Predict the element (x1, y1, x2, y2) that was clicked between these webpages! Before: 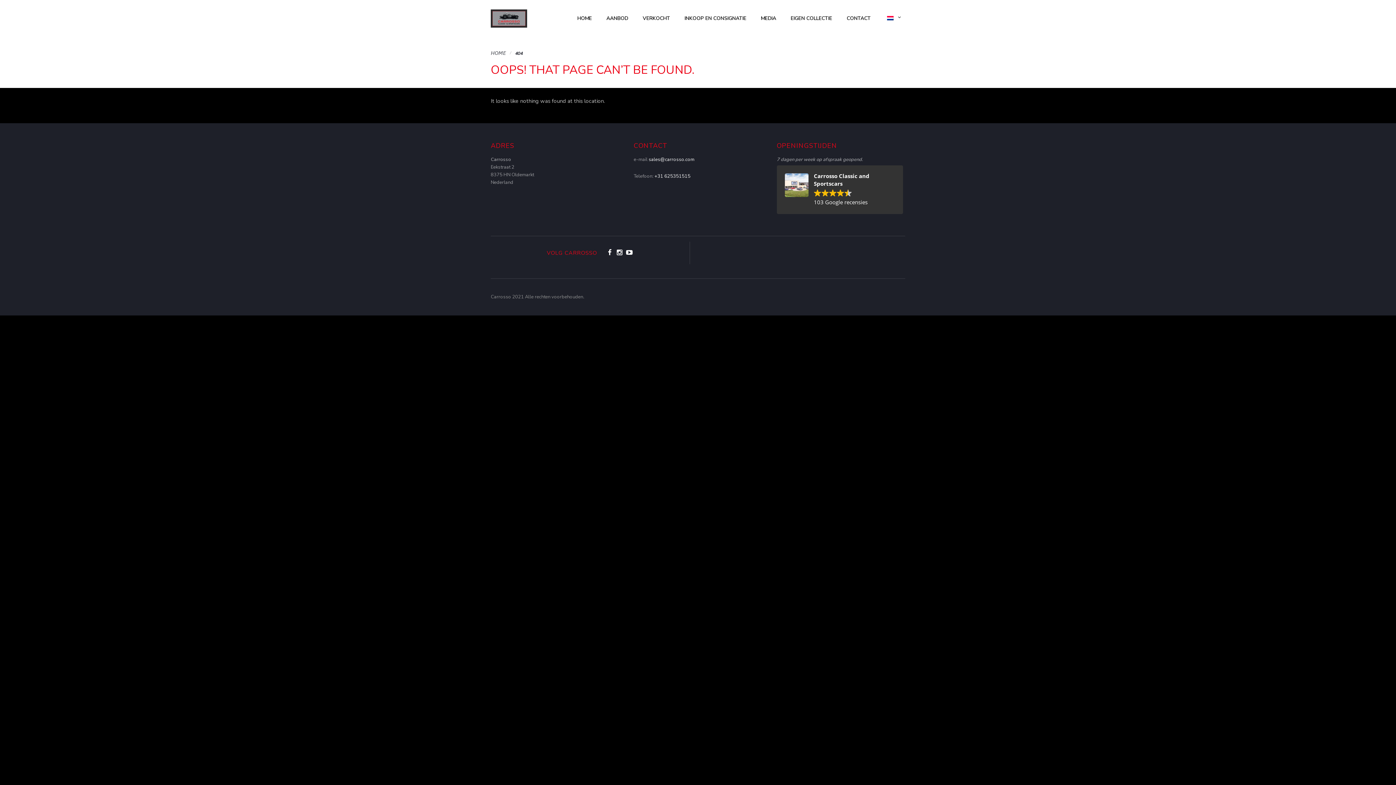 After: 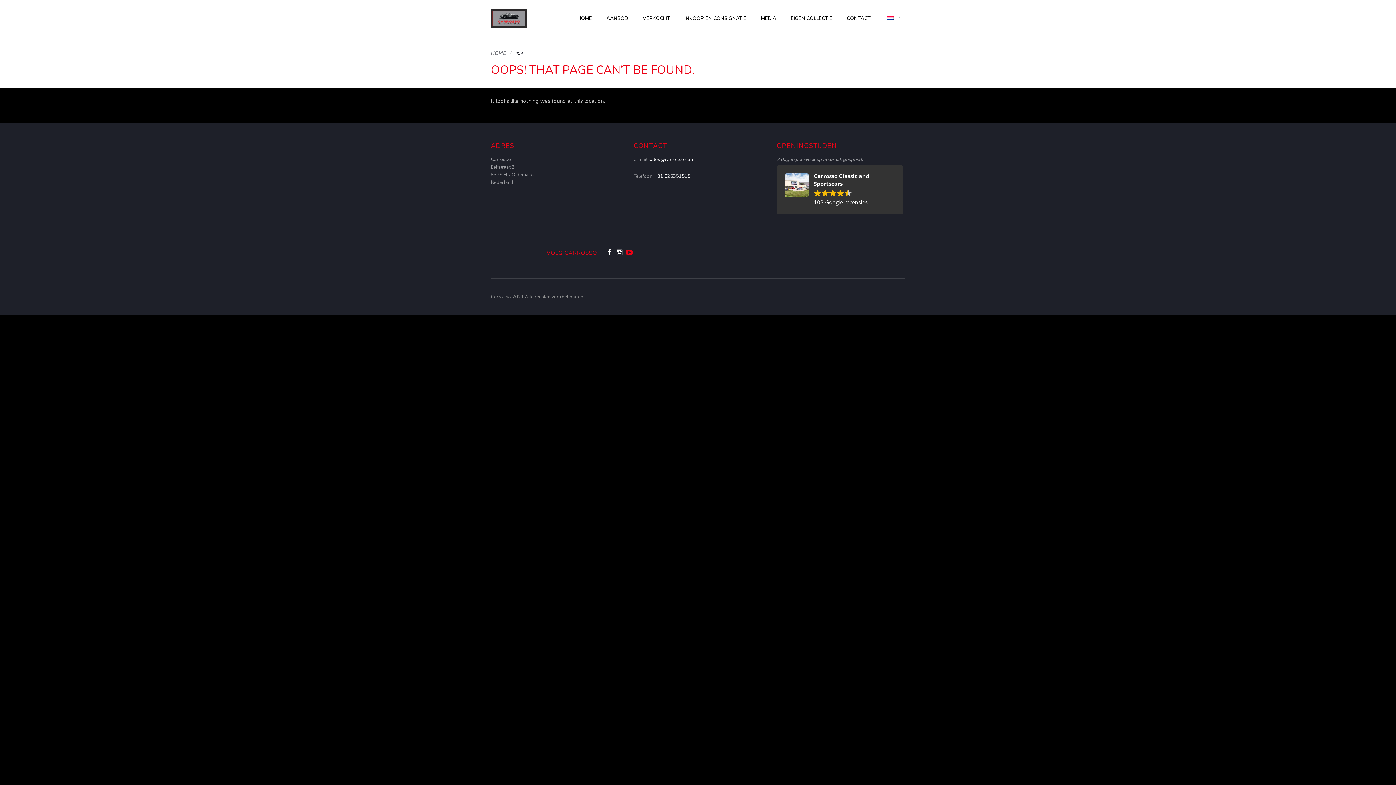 Action: bbox: (625, 241, 633, 263)